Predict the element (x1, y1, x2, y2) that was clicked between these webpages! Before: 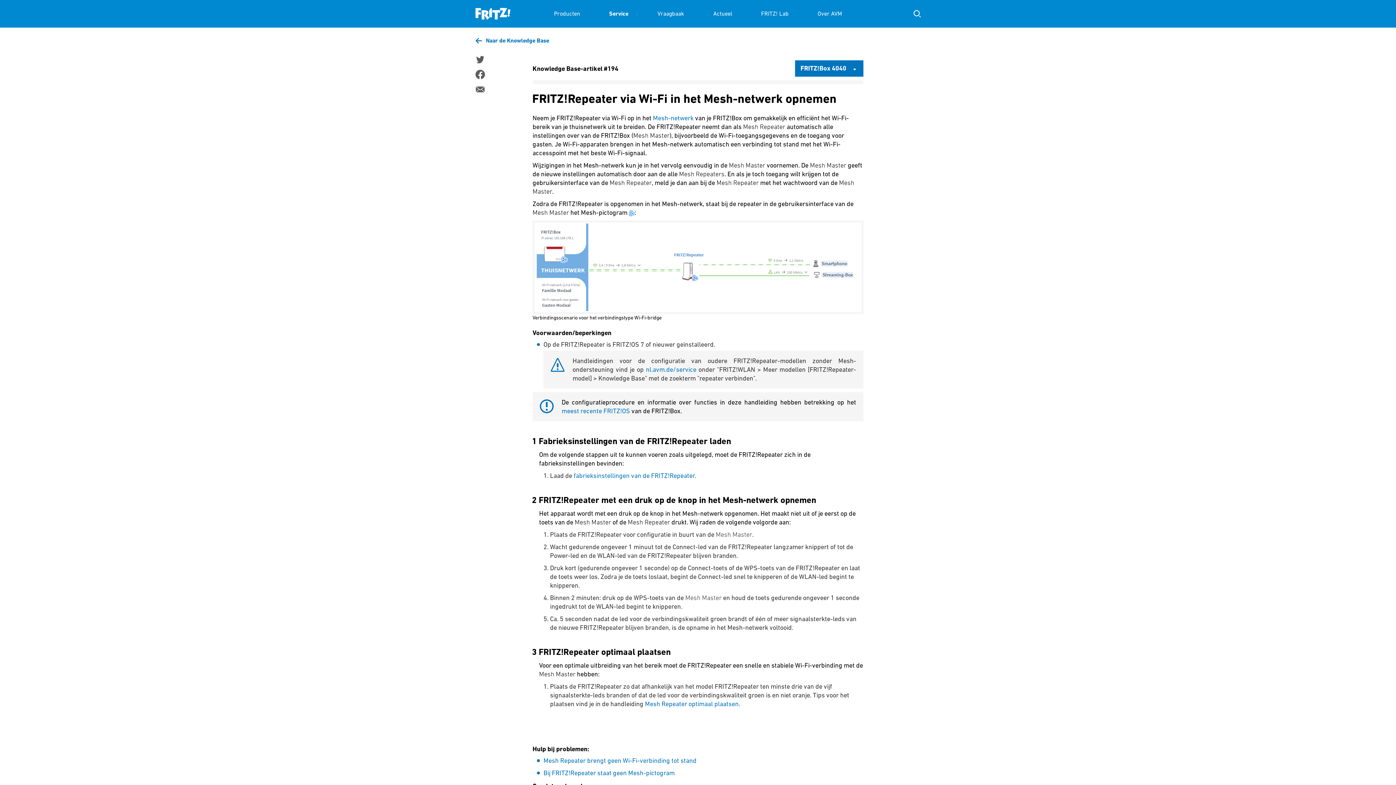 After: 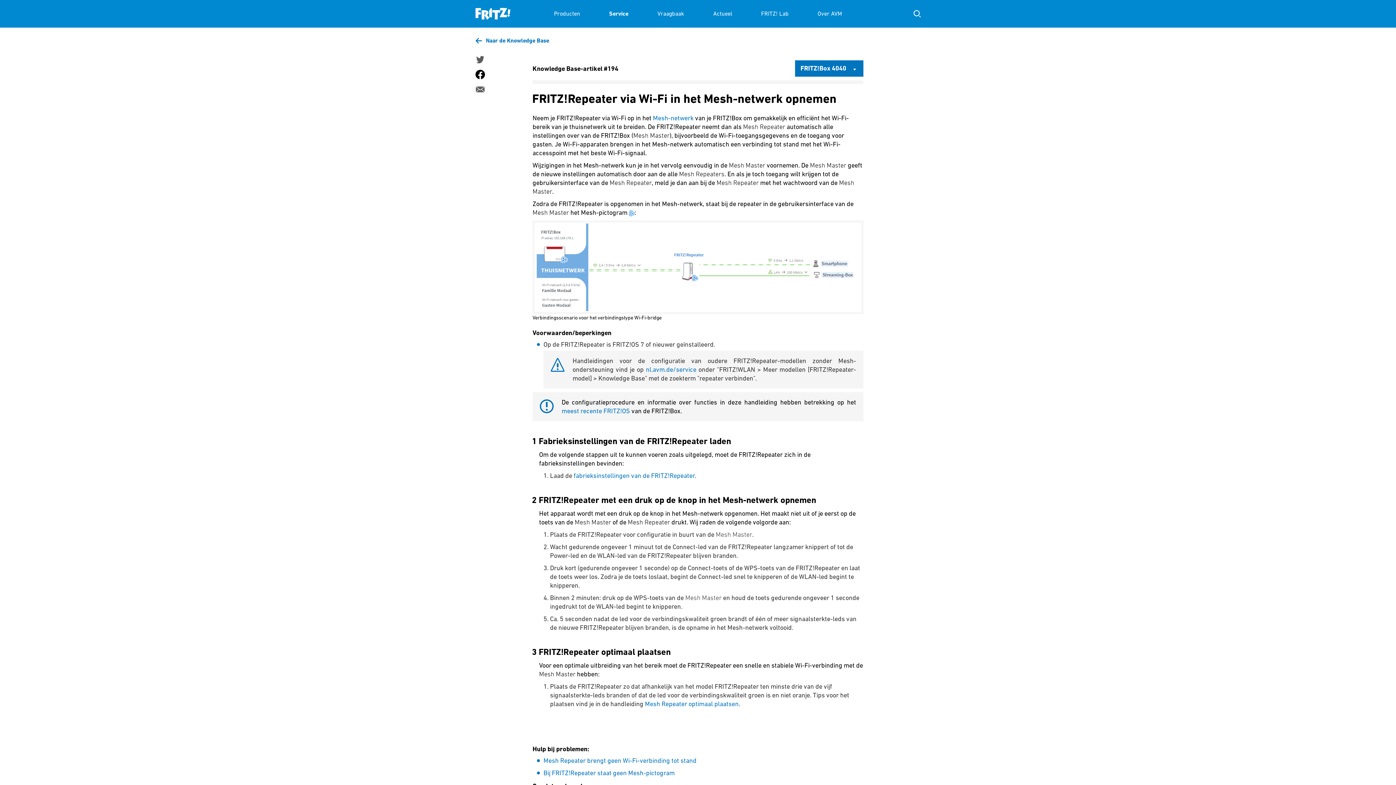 Action: bbox: (475, 69, 484, 79)